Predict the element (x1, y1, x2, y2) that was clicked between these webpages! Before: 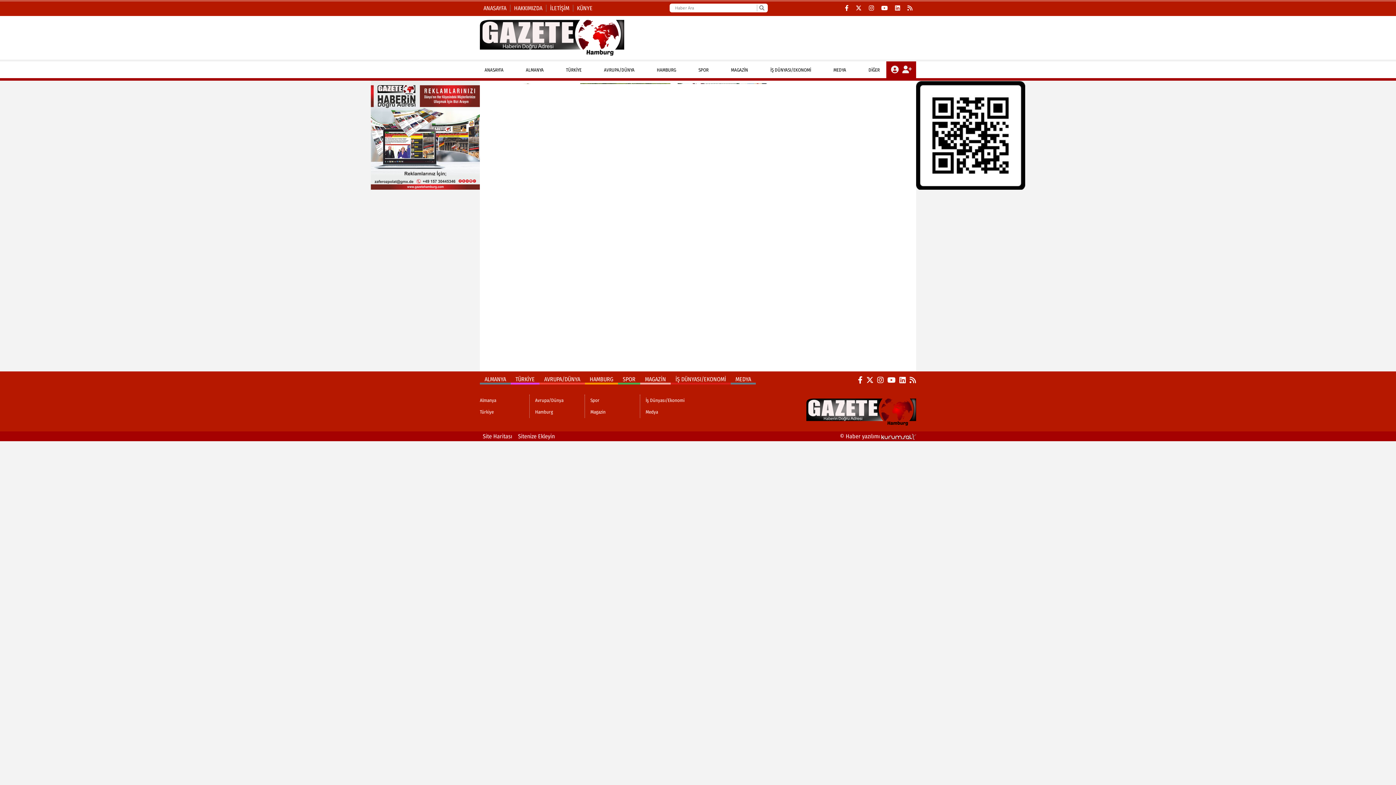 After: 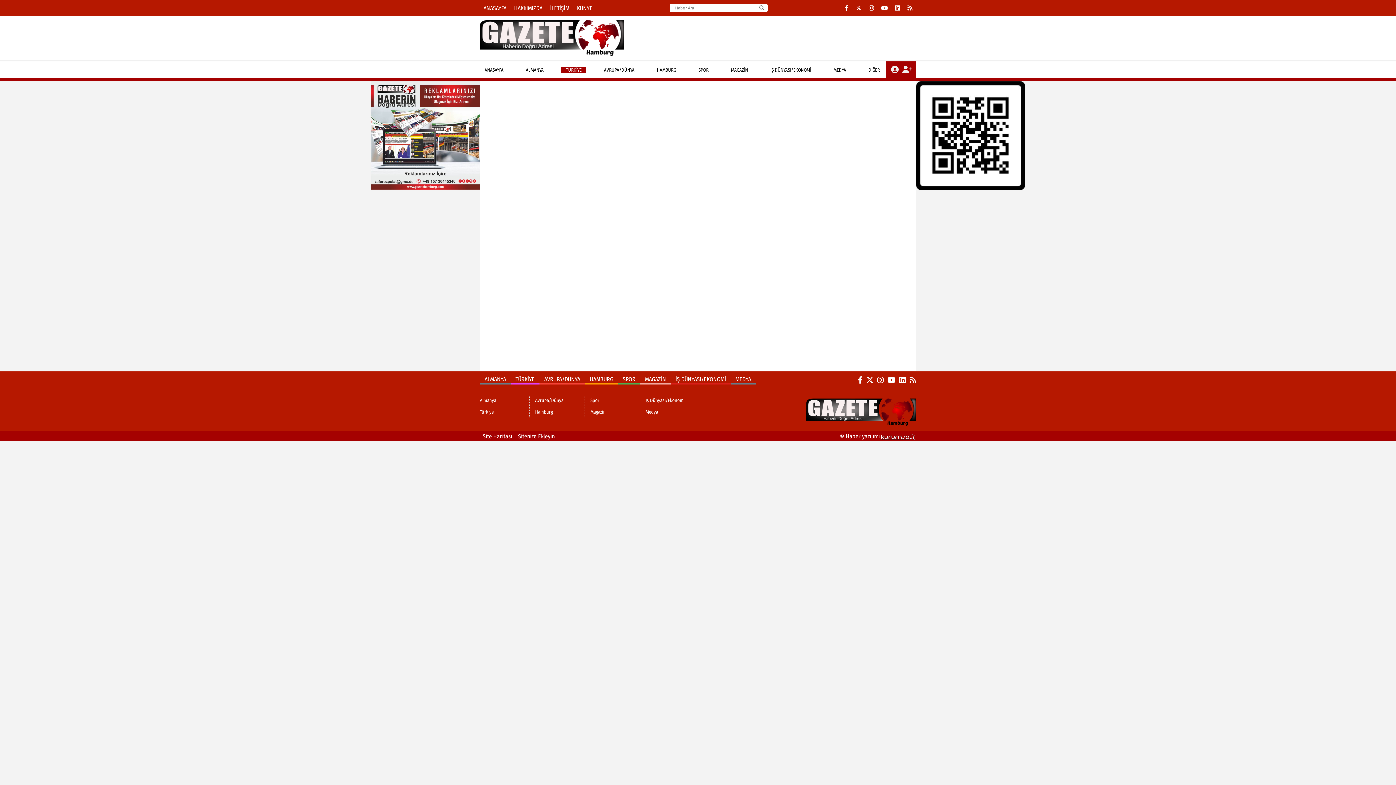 Action: label: TÜRKİYE bbox: (515, 376, 534, 382)